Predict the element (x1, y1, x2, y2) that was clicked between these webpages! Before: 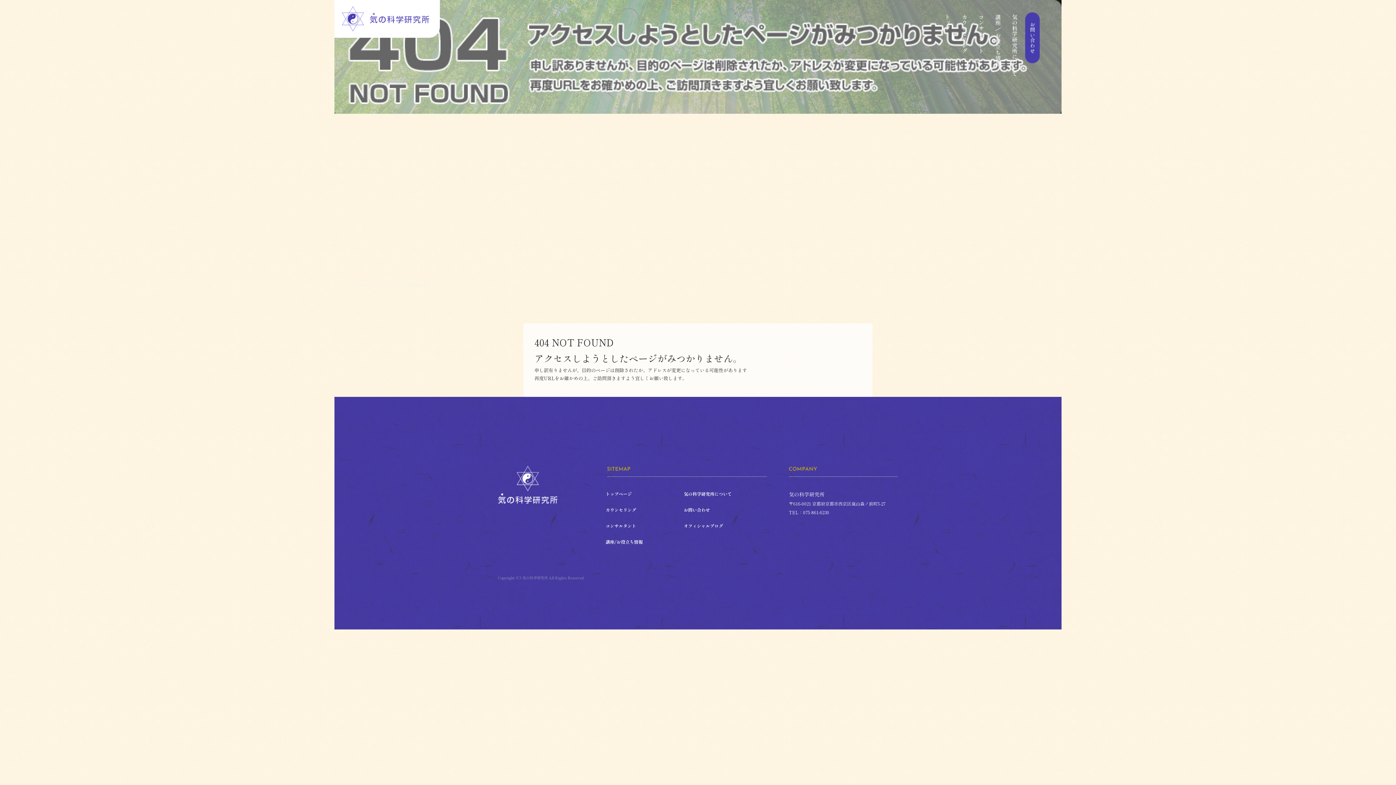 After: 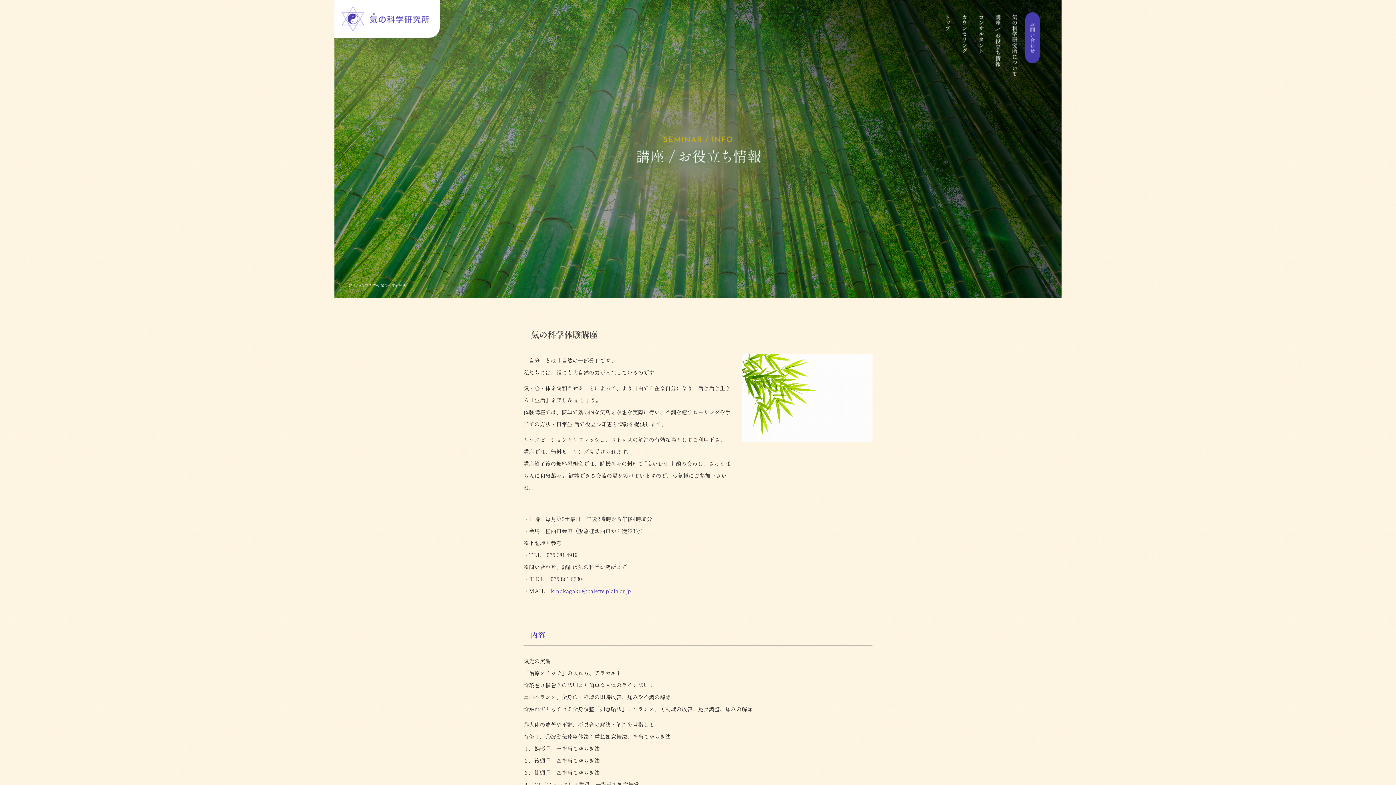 Action: label: 講座/お役立ち情報 bbox: (600, 538, 664, 545)